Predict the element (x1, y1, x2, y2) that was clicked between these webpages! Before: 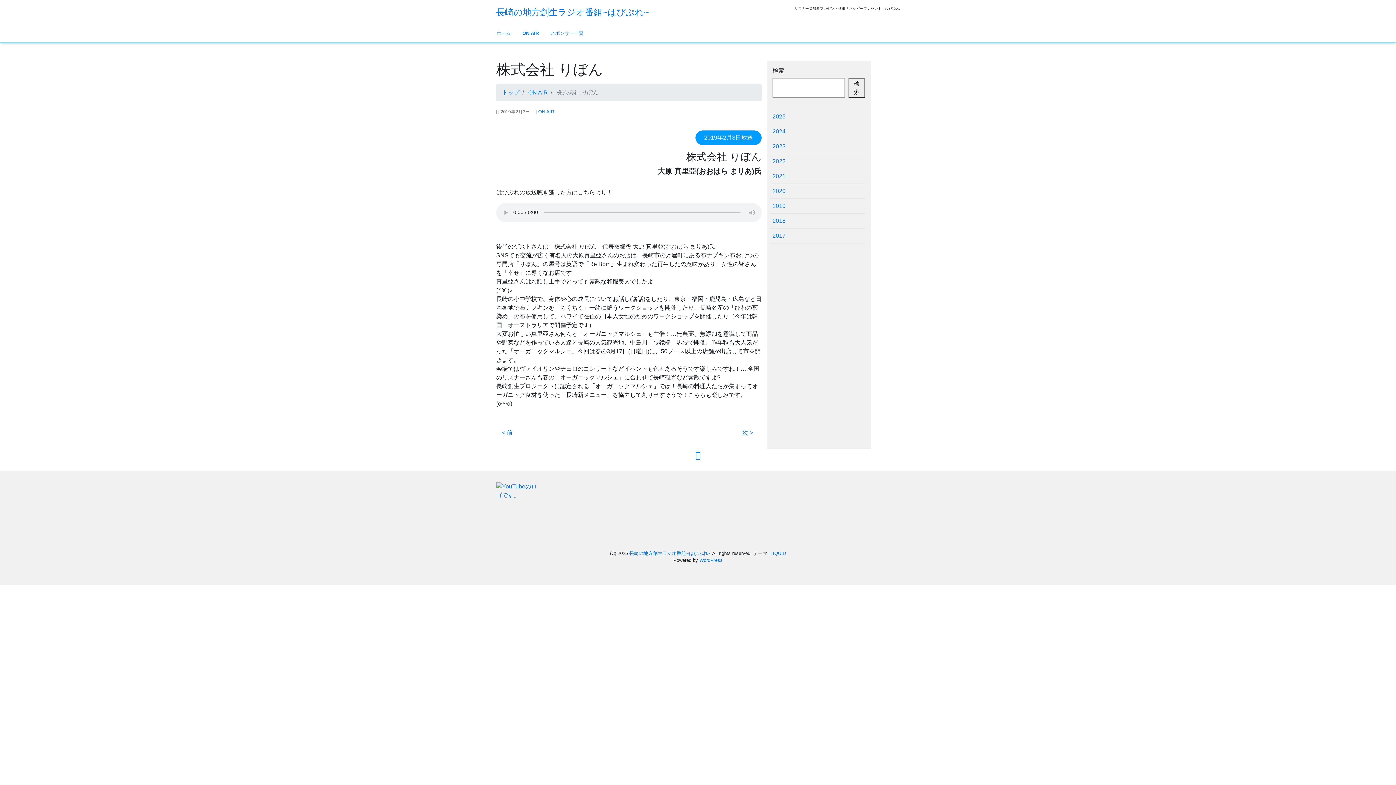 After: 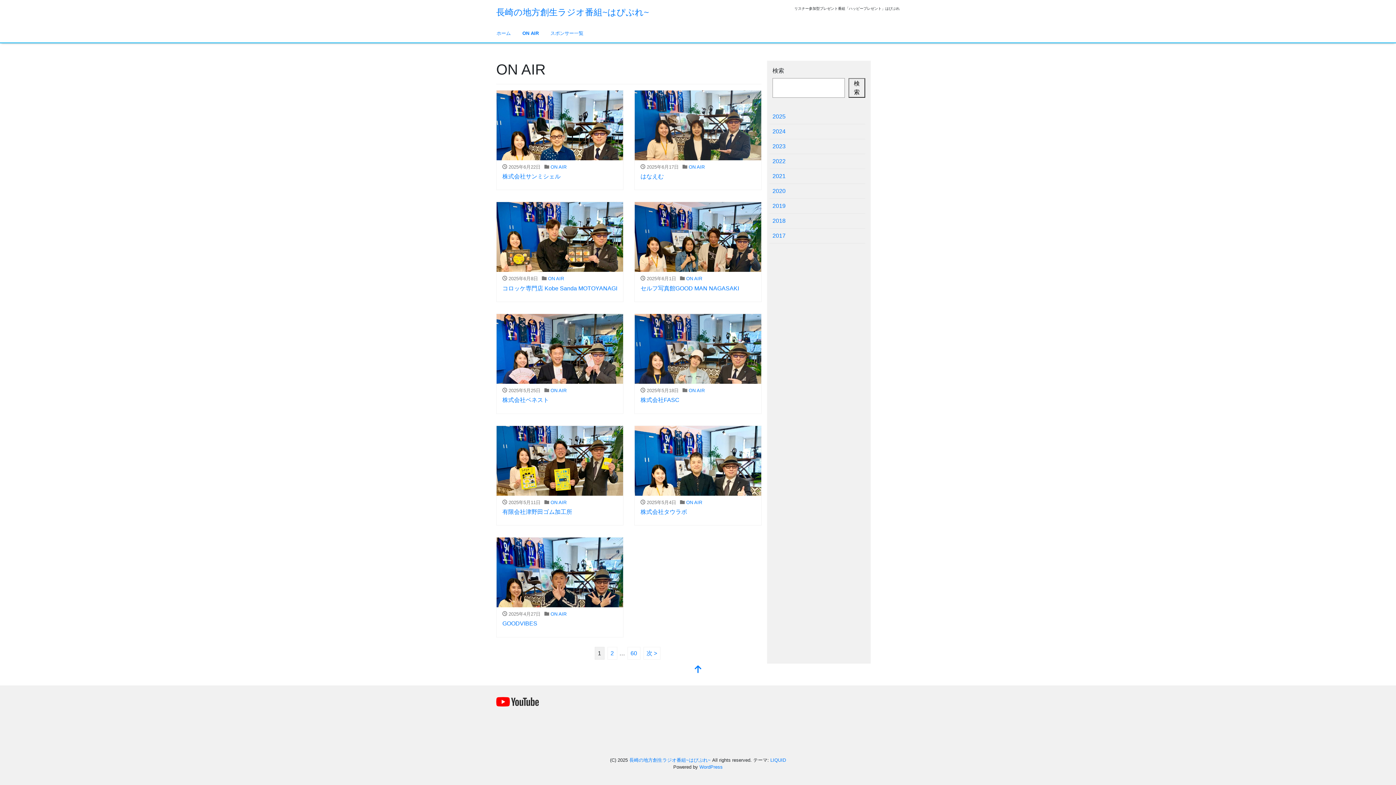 Action: bbox: (528, 89, 548, 95) label: ON AIR